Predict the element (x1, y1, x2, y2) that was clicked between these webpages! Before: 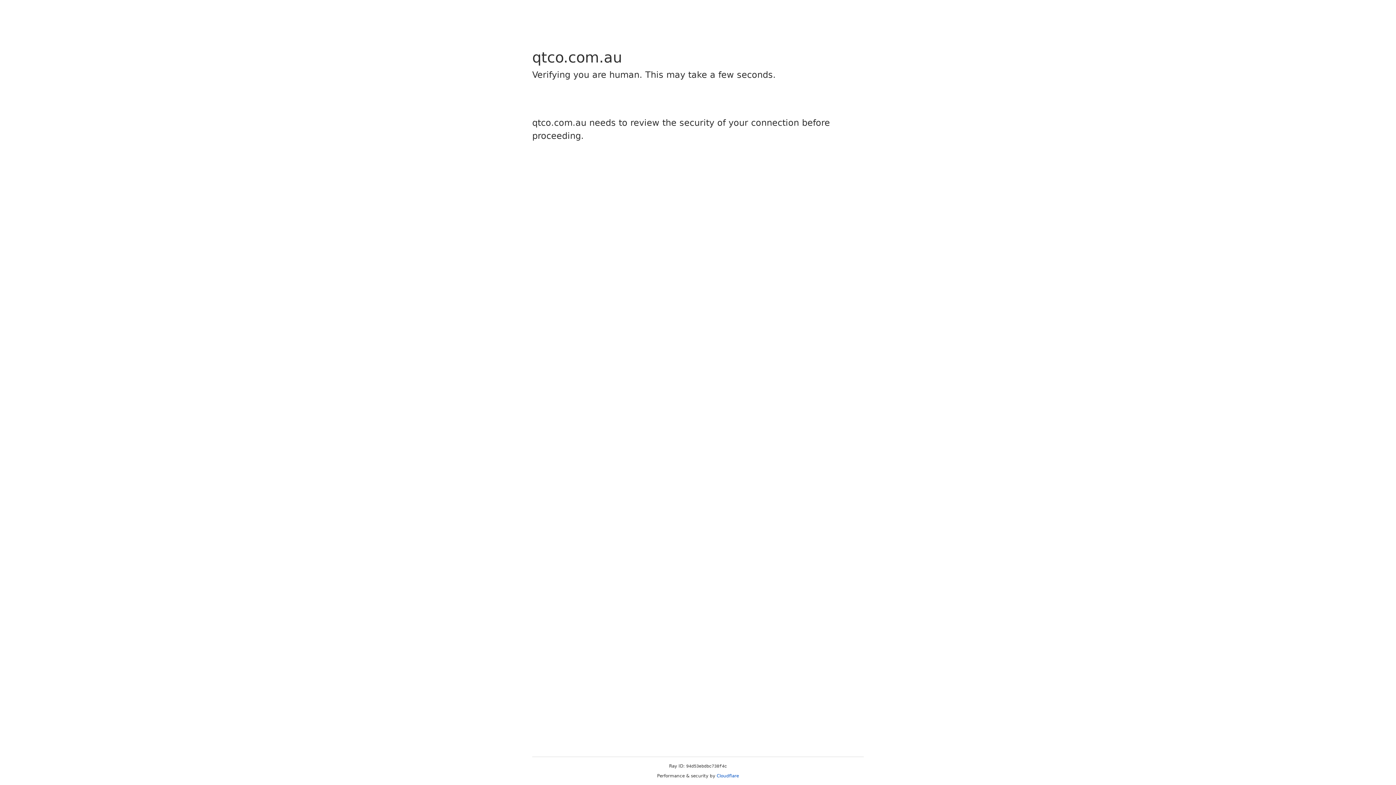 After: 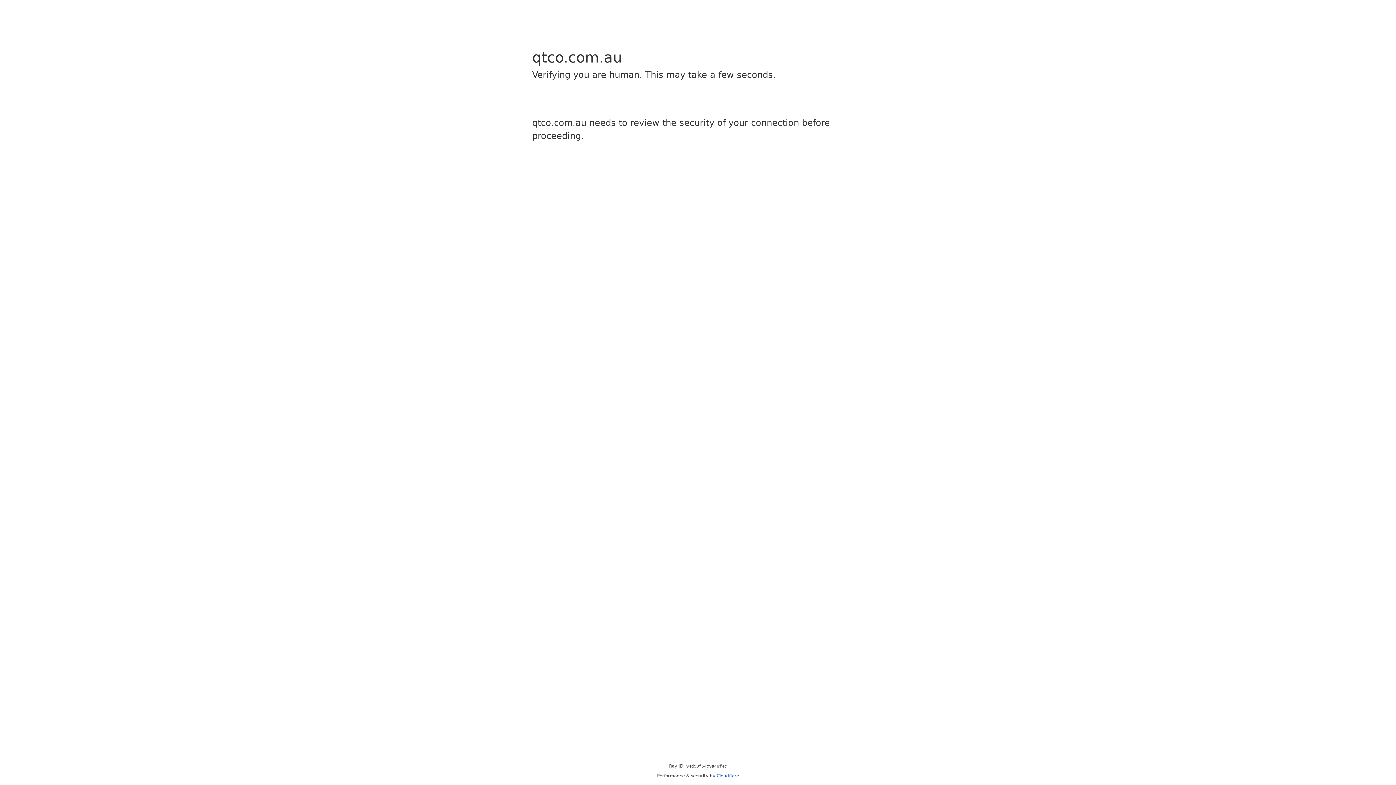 Action: bbox: (716, 773, 739, 778) label: Cloudflare